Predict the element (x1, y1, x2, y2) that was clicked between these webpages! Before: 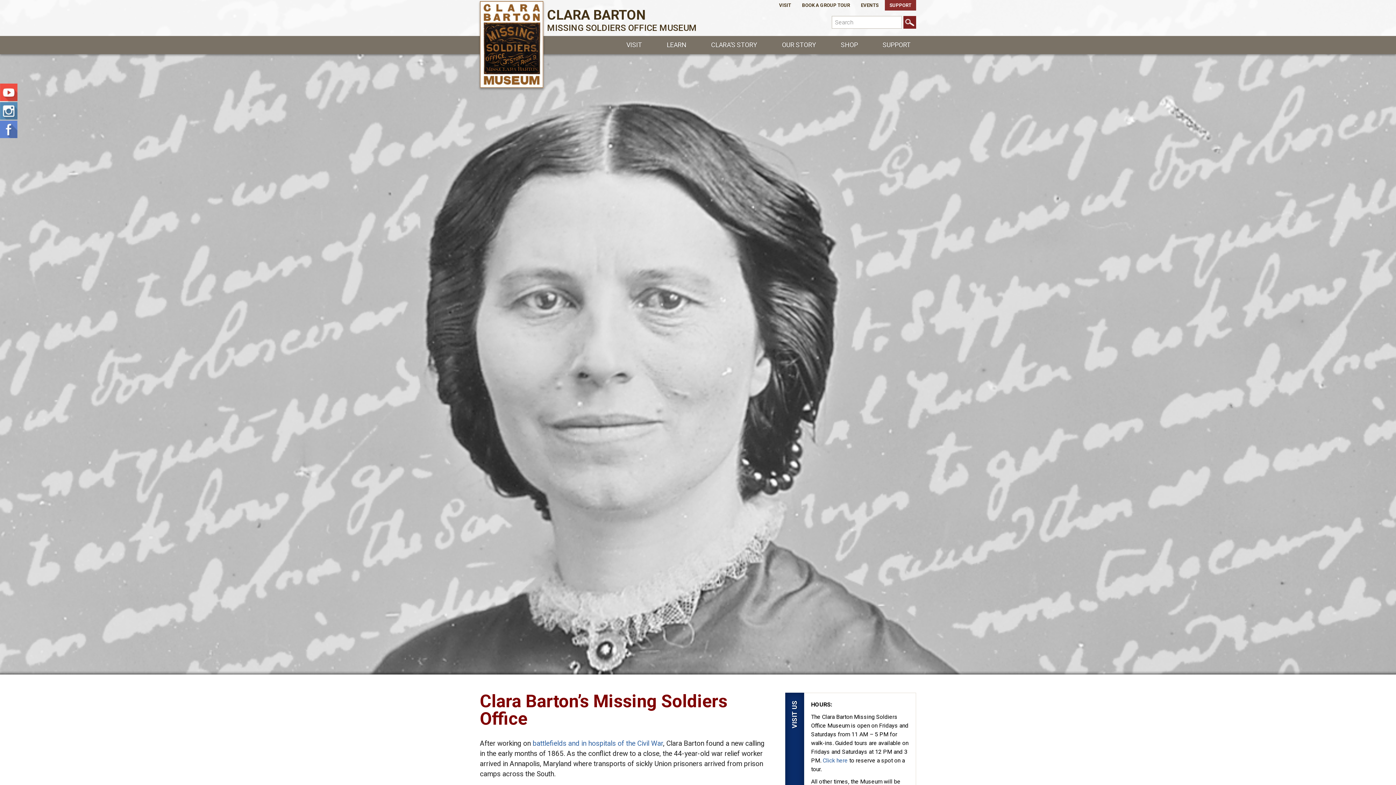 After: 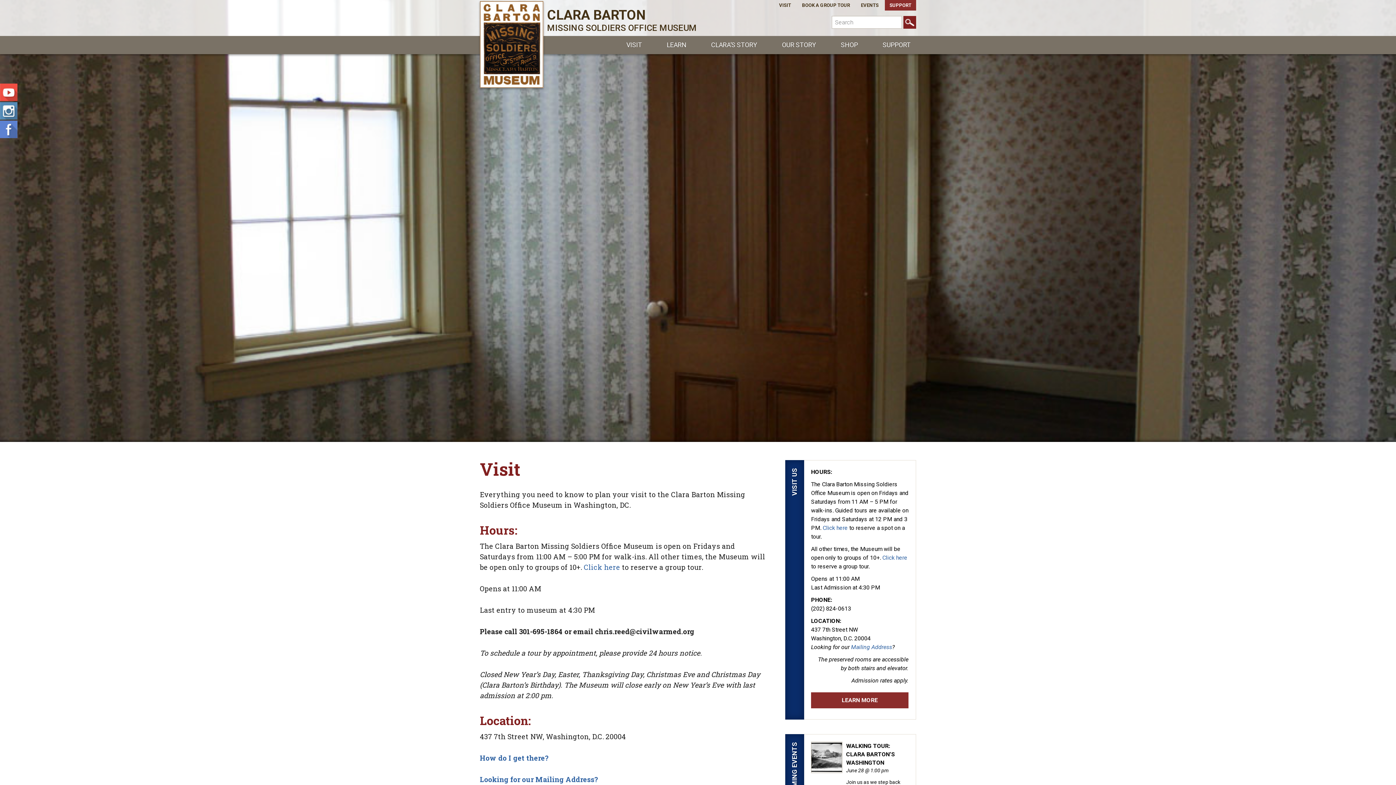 Action: label: VISIT bbox: (774, 0, 796, 10)